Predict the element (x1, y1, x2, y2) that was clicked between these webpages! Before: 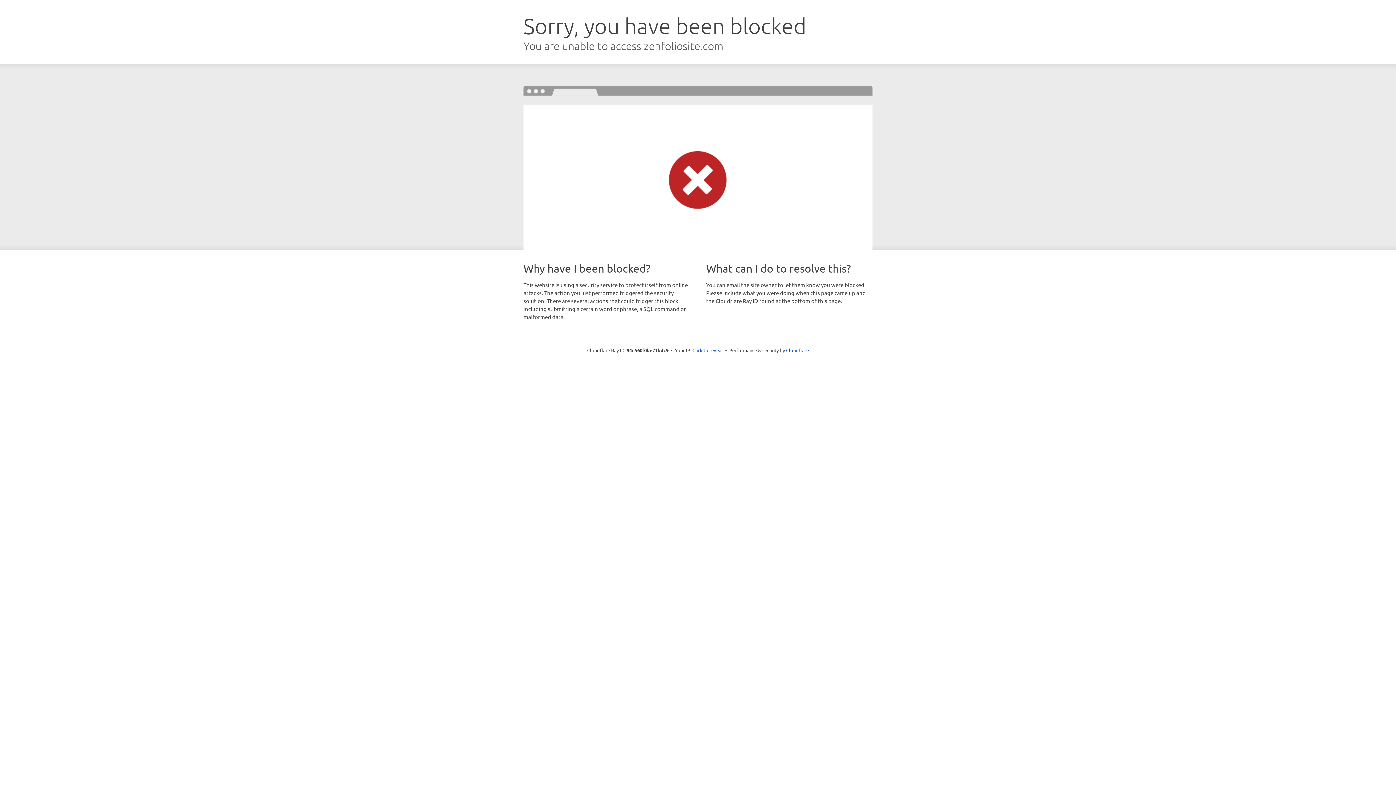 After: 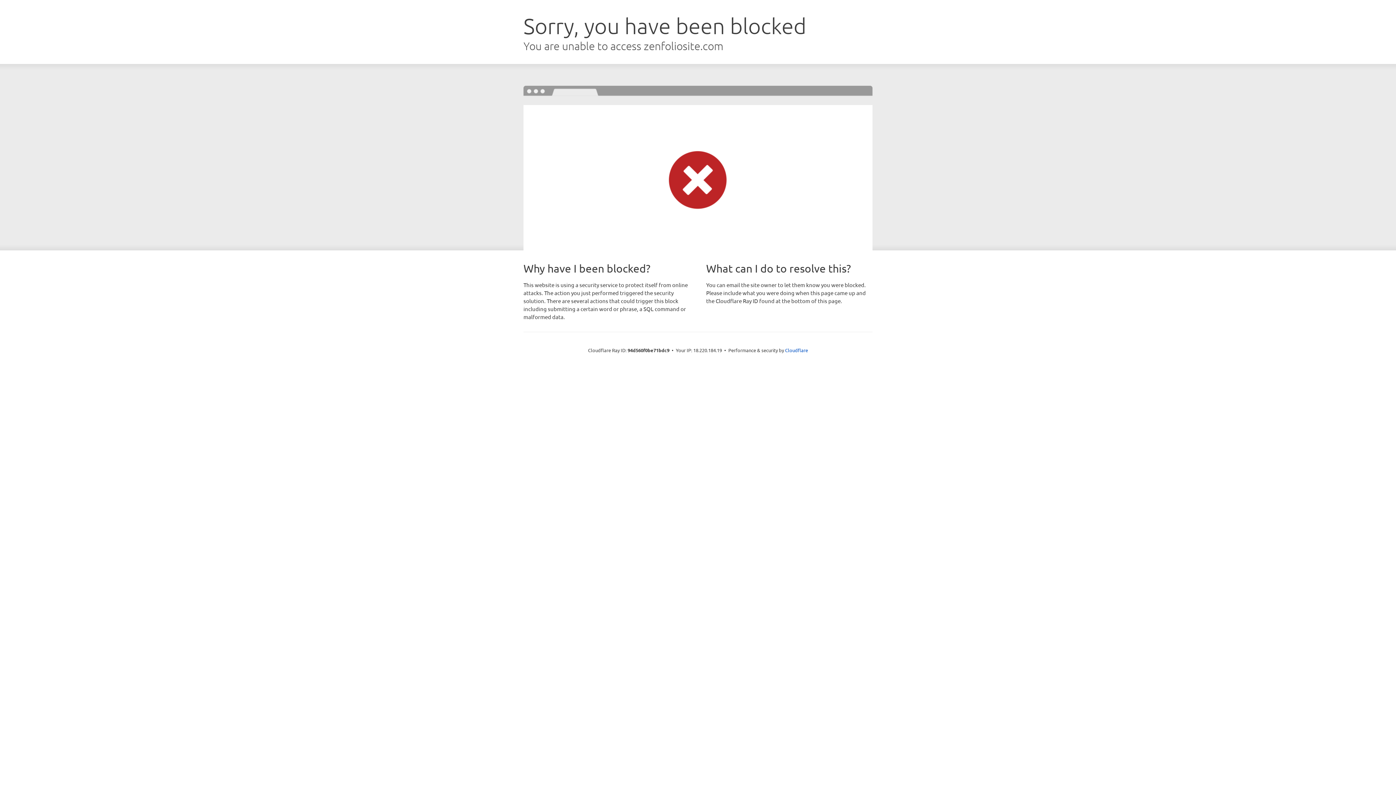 Action: bbox: (692, 346, 723, 353) label: Click to reveal